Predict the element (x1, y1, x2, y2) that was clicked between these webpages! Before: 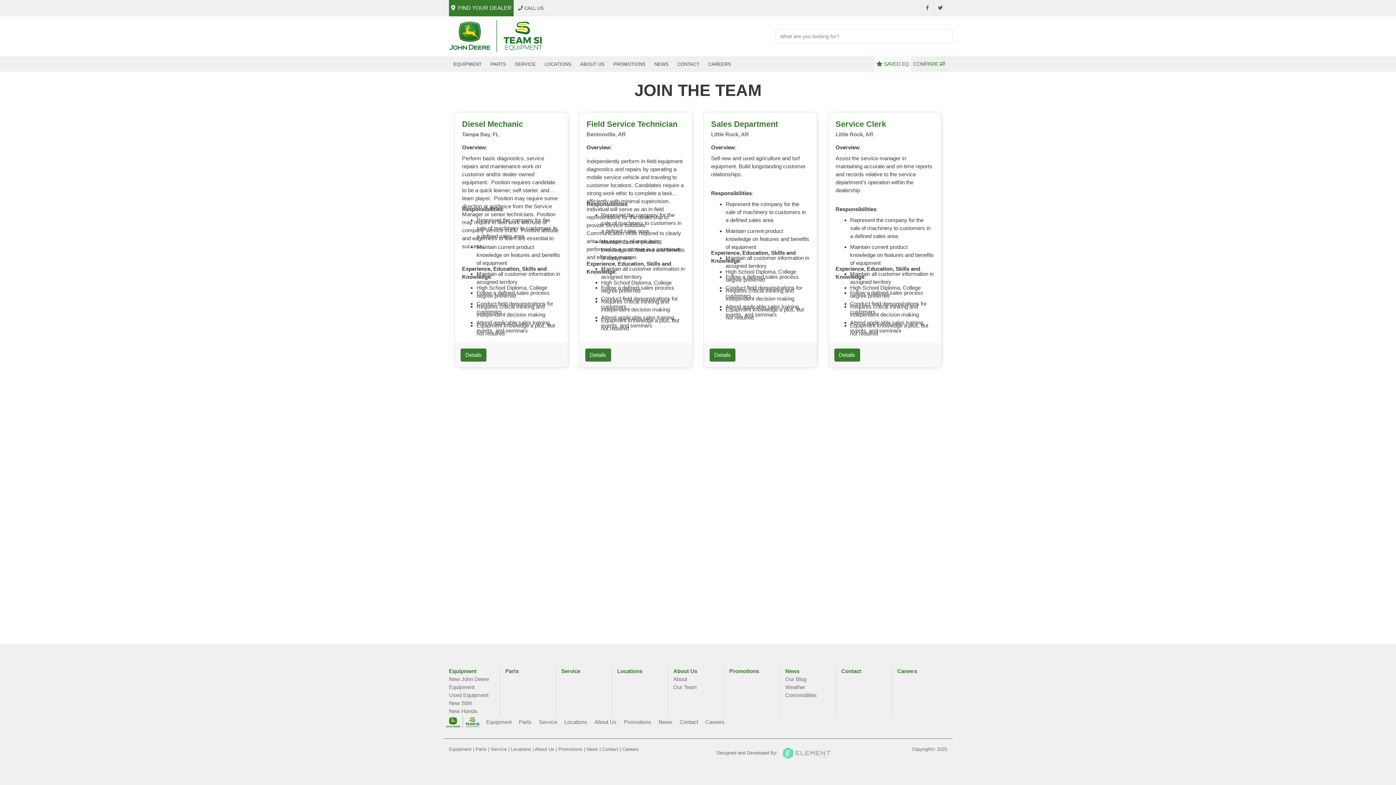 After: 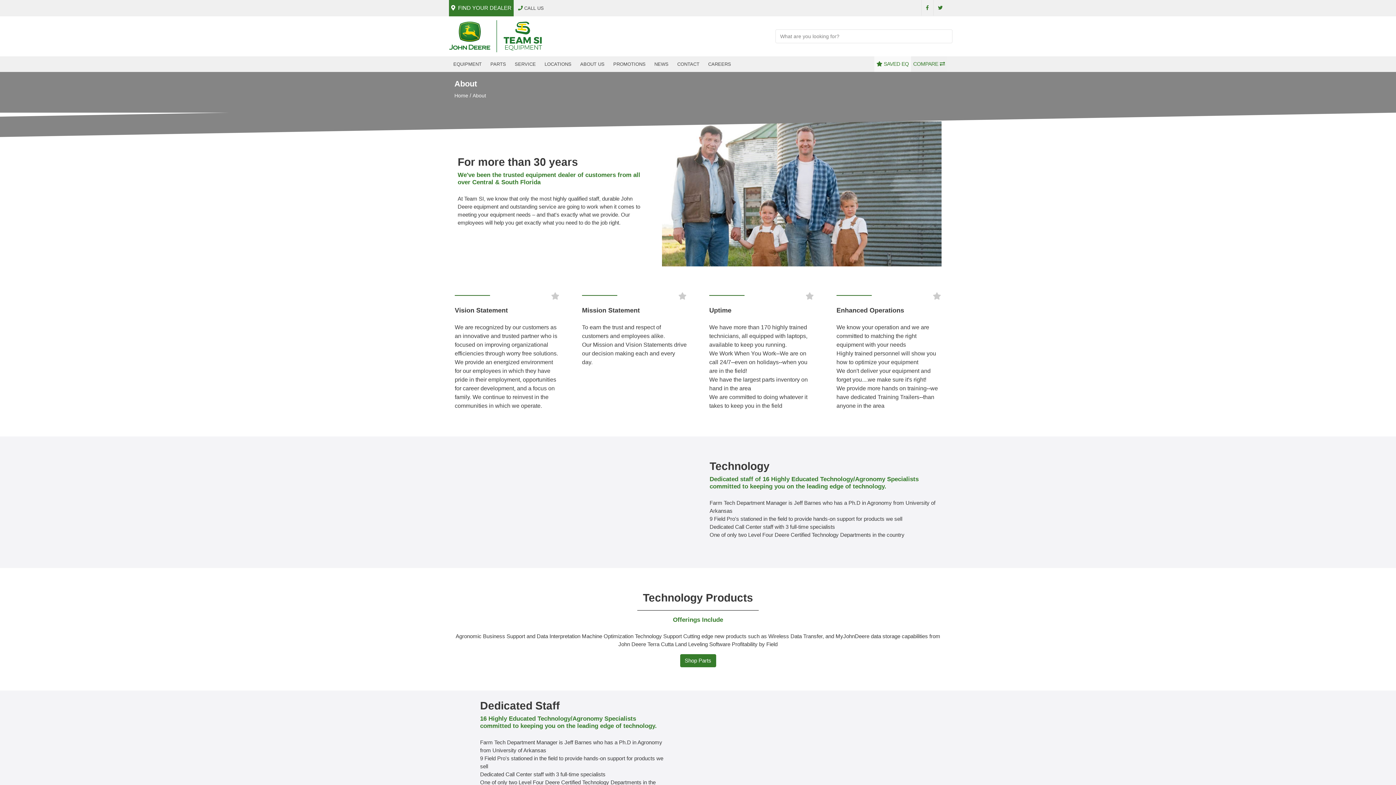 Action: label: ABOUT US bbox: (576, 56, 609, 71)